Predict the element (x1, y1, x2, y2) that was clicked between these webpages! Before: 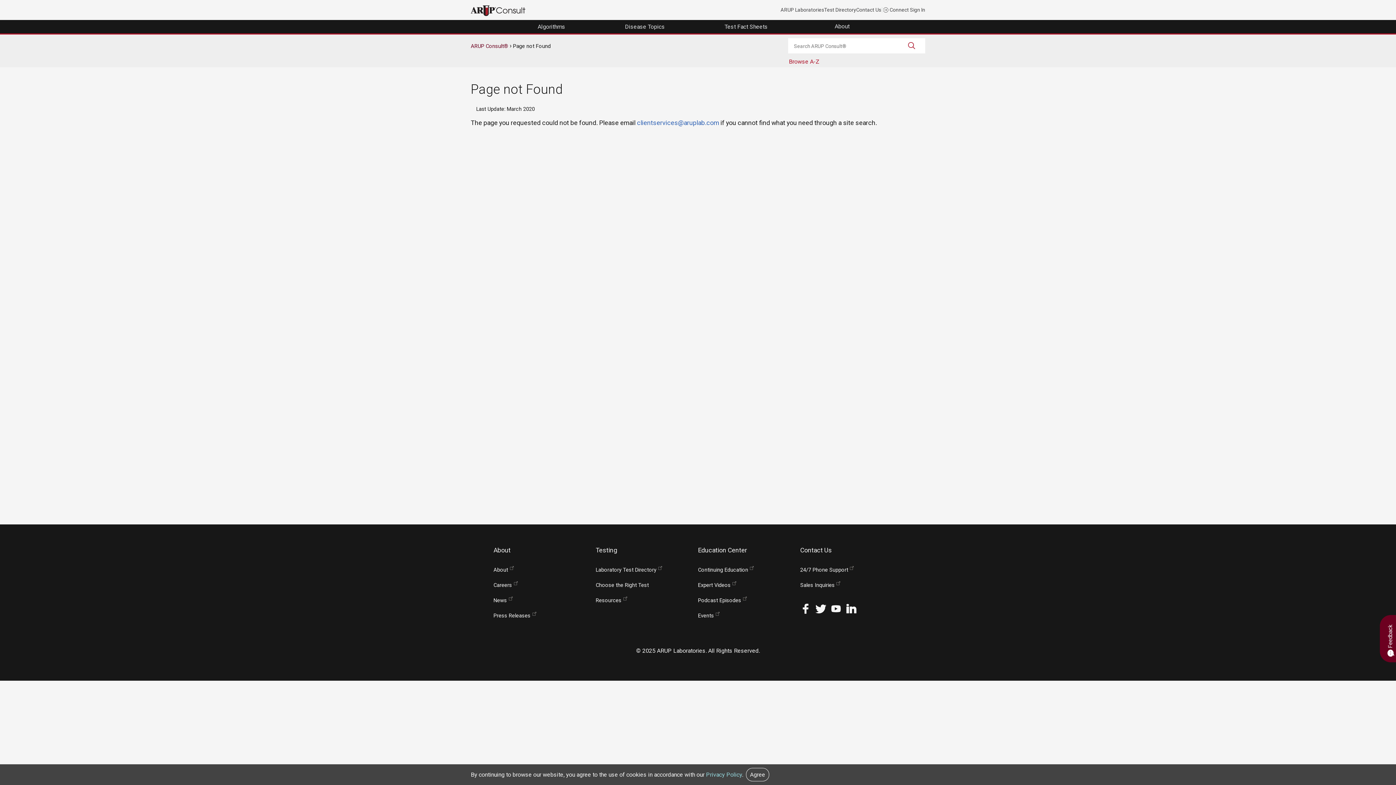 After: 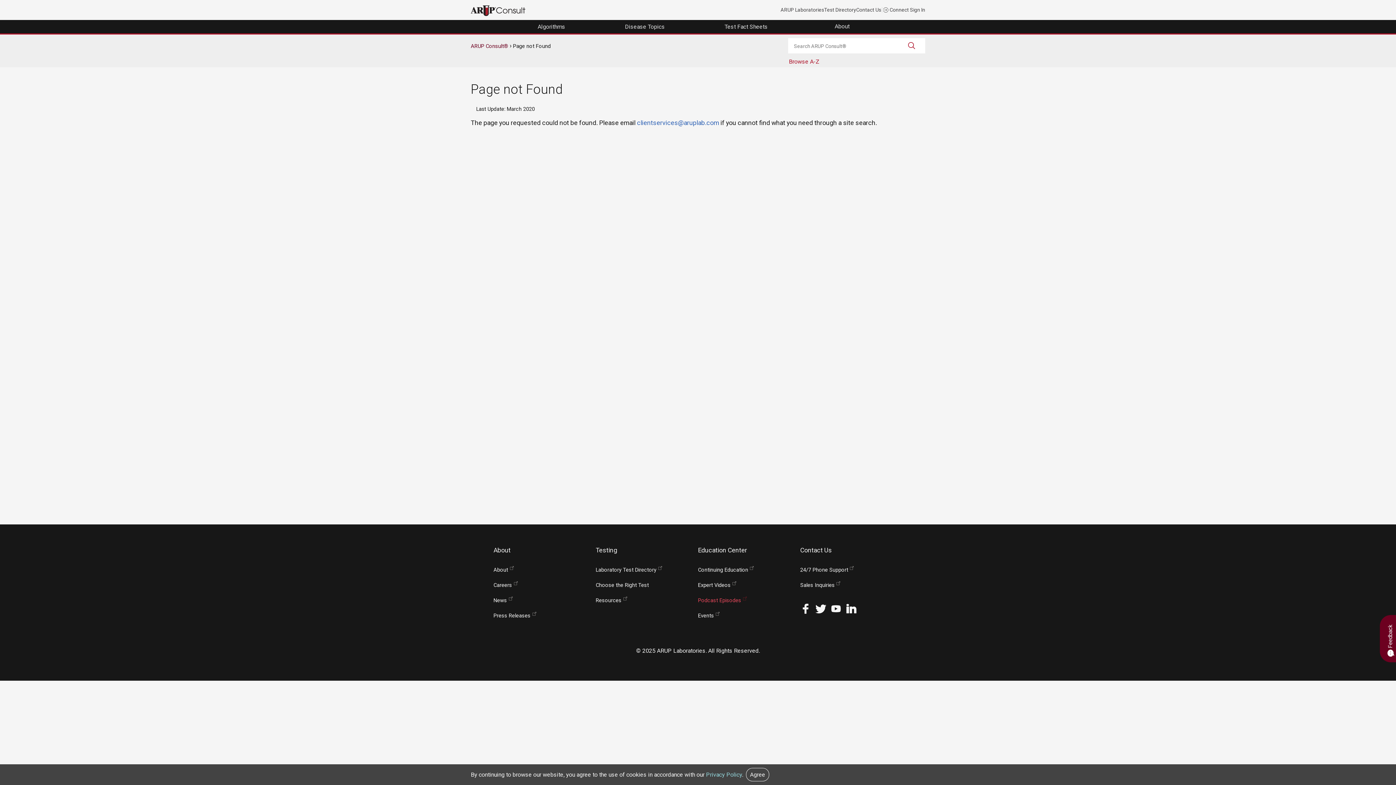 Action: bbox: (698, 597, 745, 604) label: Podcast Episodes